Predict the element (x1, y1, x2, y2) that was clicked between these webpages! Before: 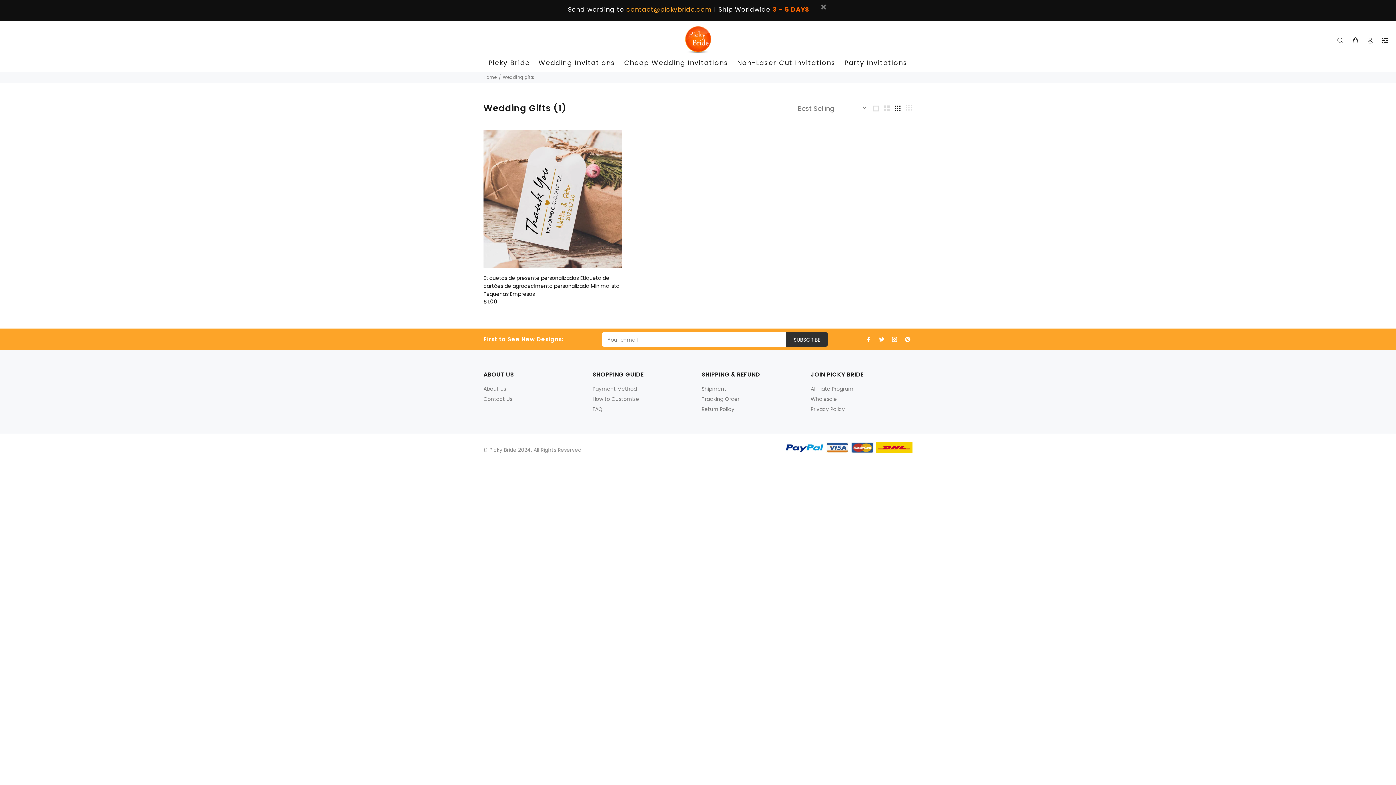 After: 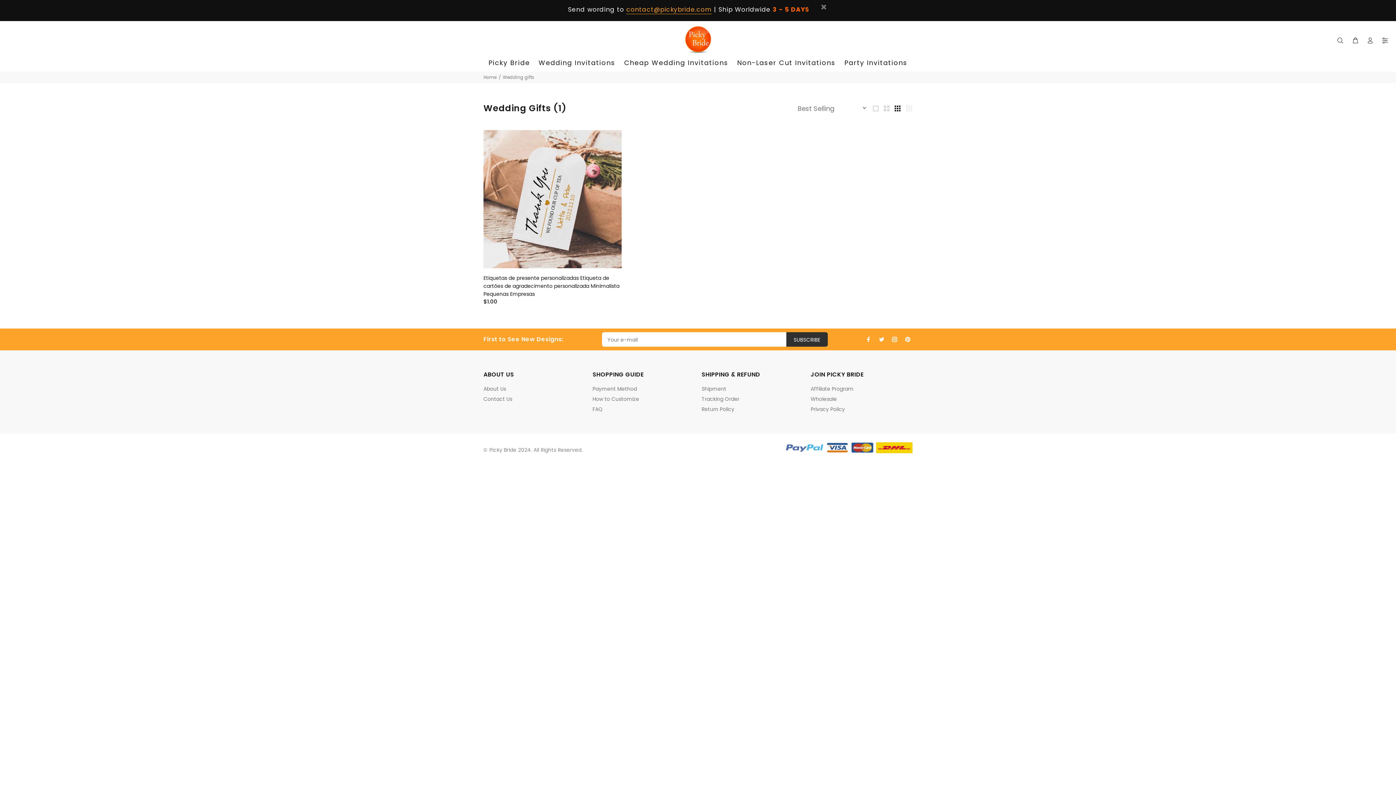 Action: bbox: (785, 443, 824, 451)